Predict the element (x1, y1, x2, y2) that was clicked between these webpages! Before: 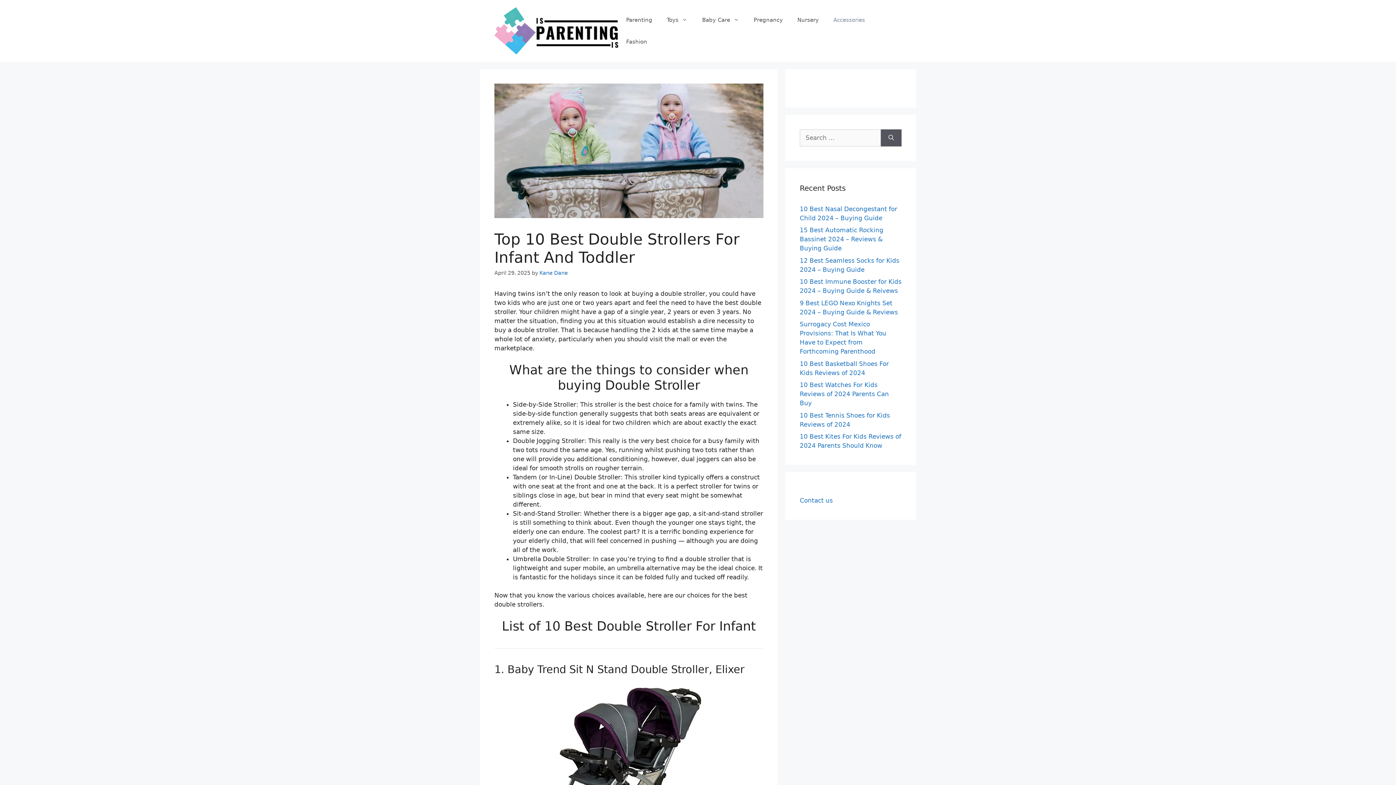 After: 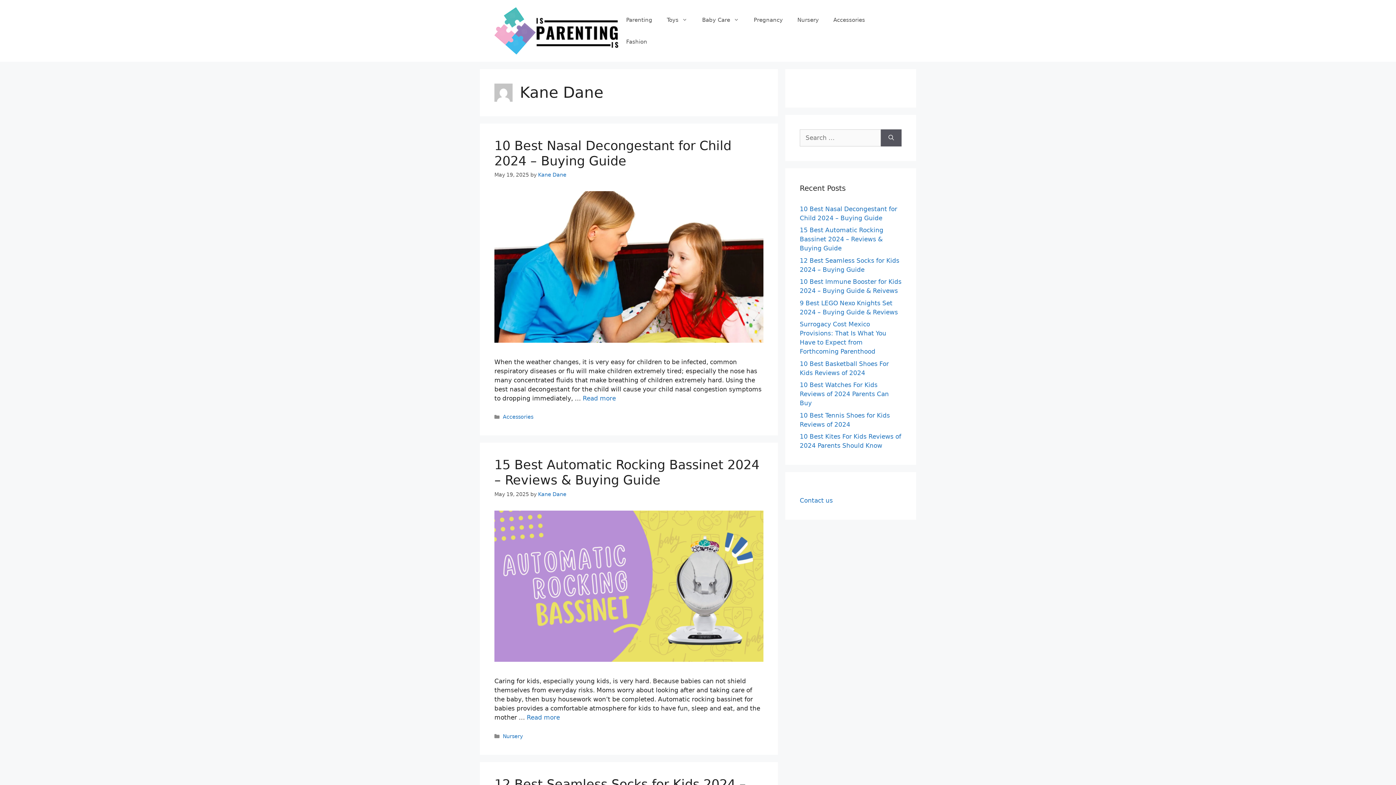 Action: label: Kane Dane bbox: (539, 270, 568, 276)